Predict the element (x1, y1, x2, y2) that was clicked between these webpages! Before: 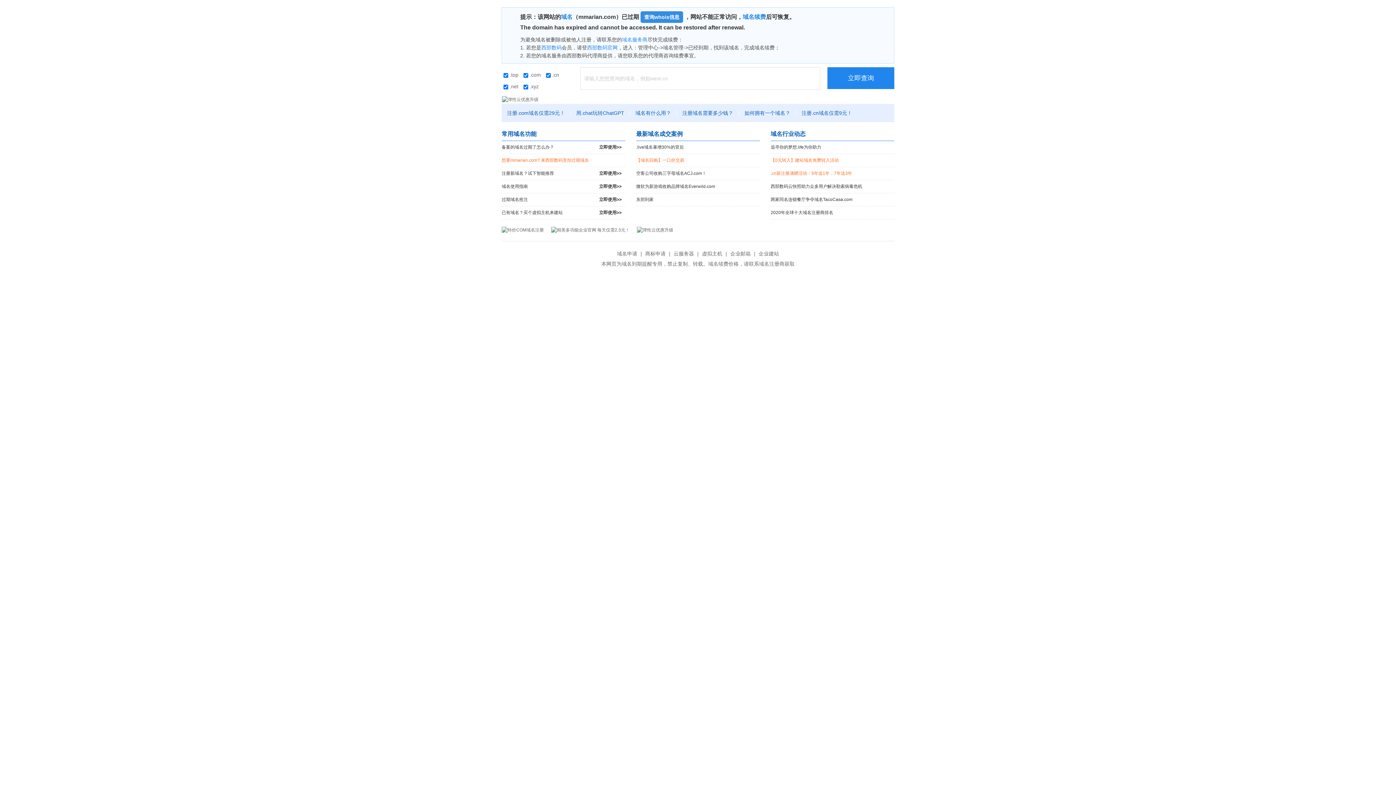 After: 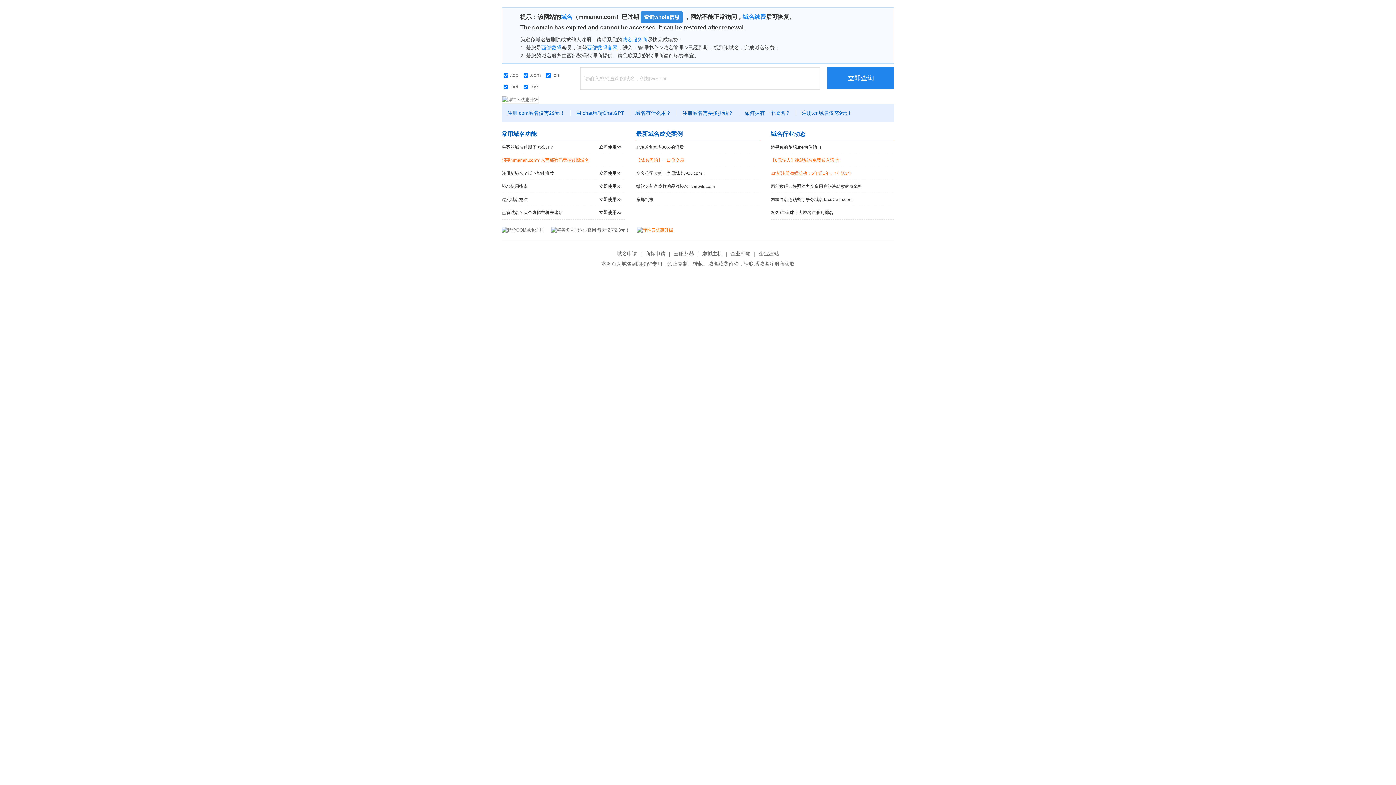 Action: bbox: (637, 226, 673, 233)